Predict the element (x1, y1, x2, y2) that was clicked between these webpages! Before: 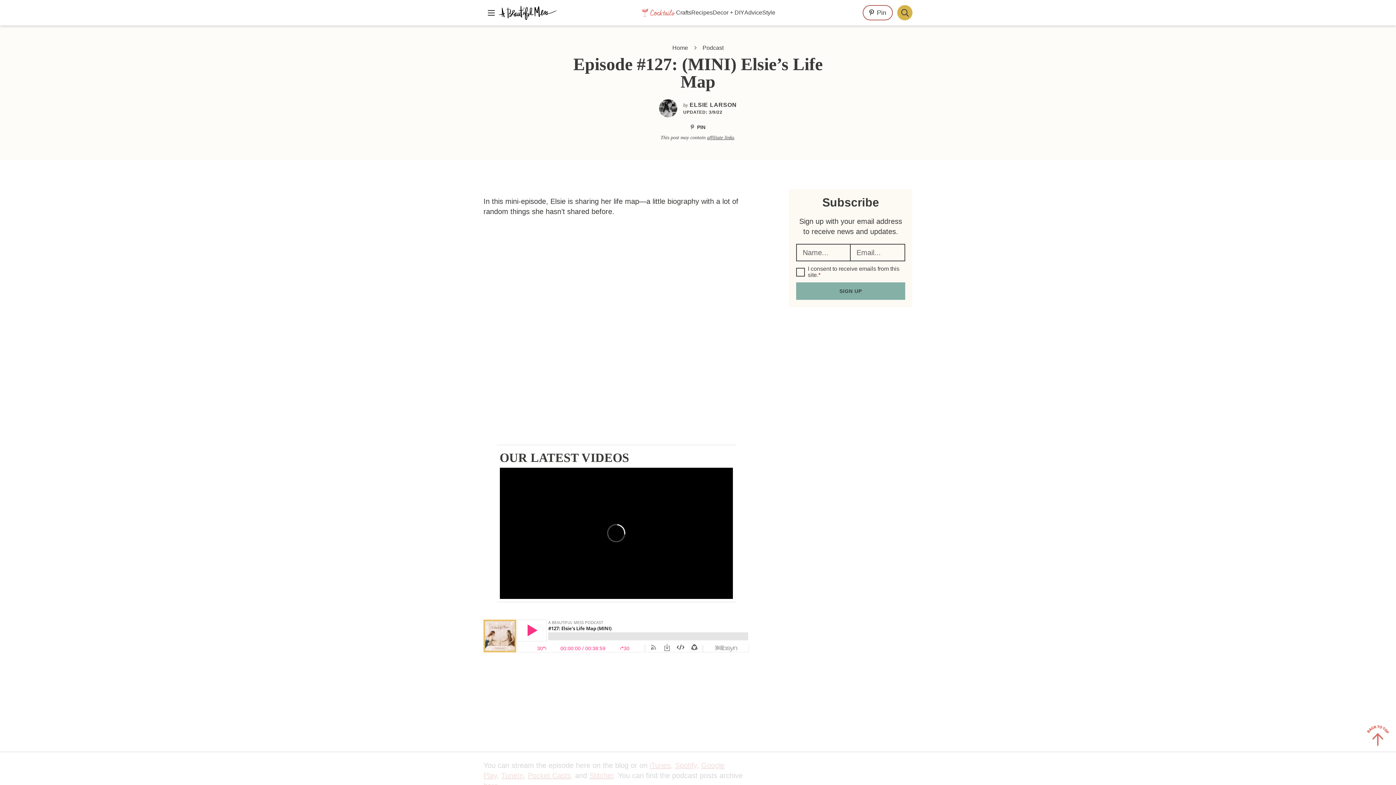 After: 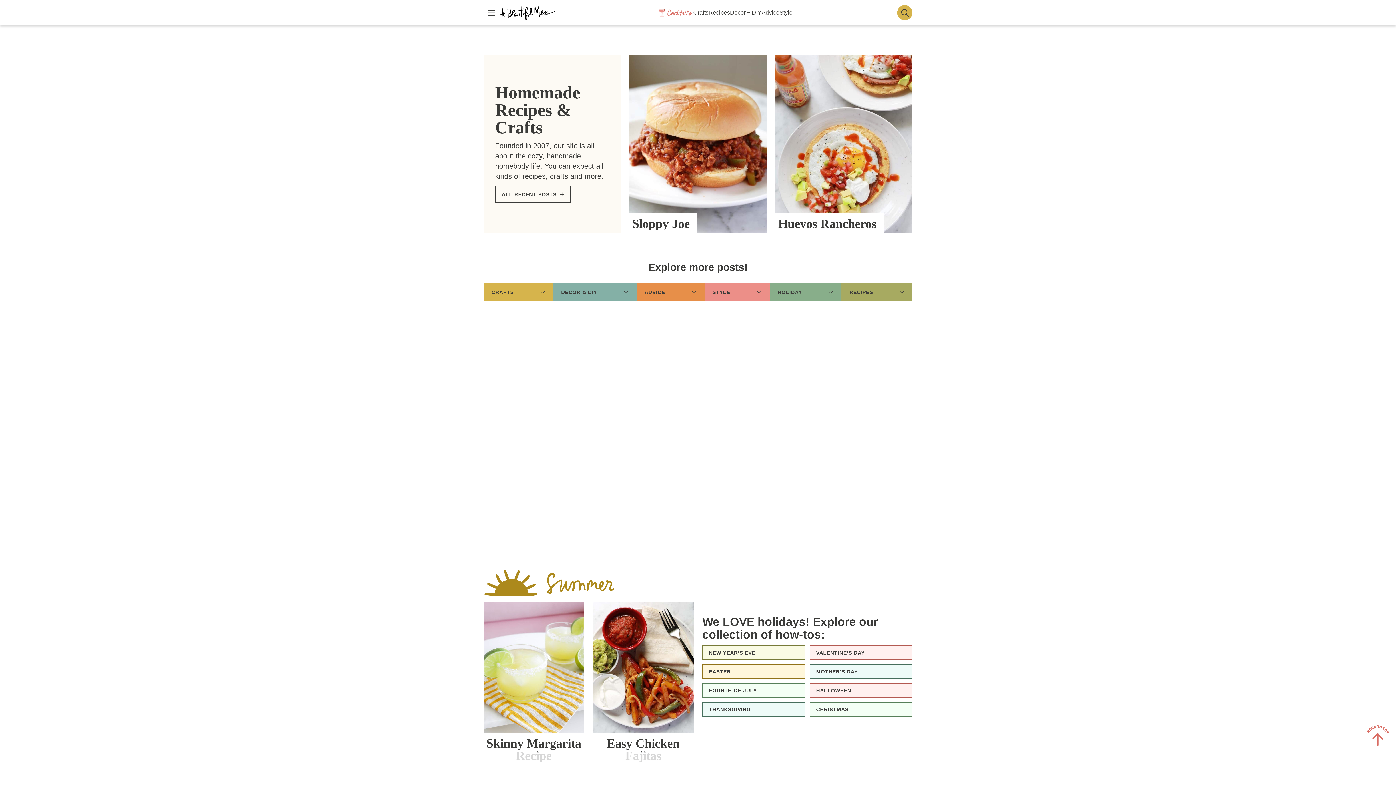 Action: label: A Beautiful Mess bbox: (498, 5, 557, 20)